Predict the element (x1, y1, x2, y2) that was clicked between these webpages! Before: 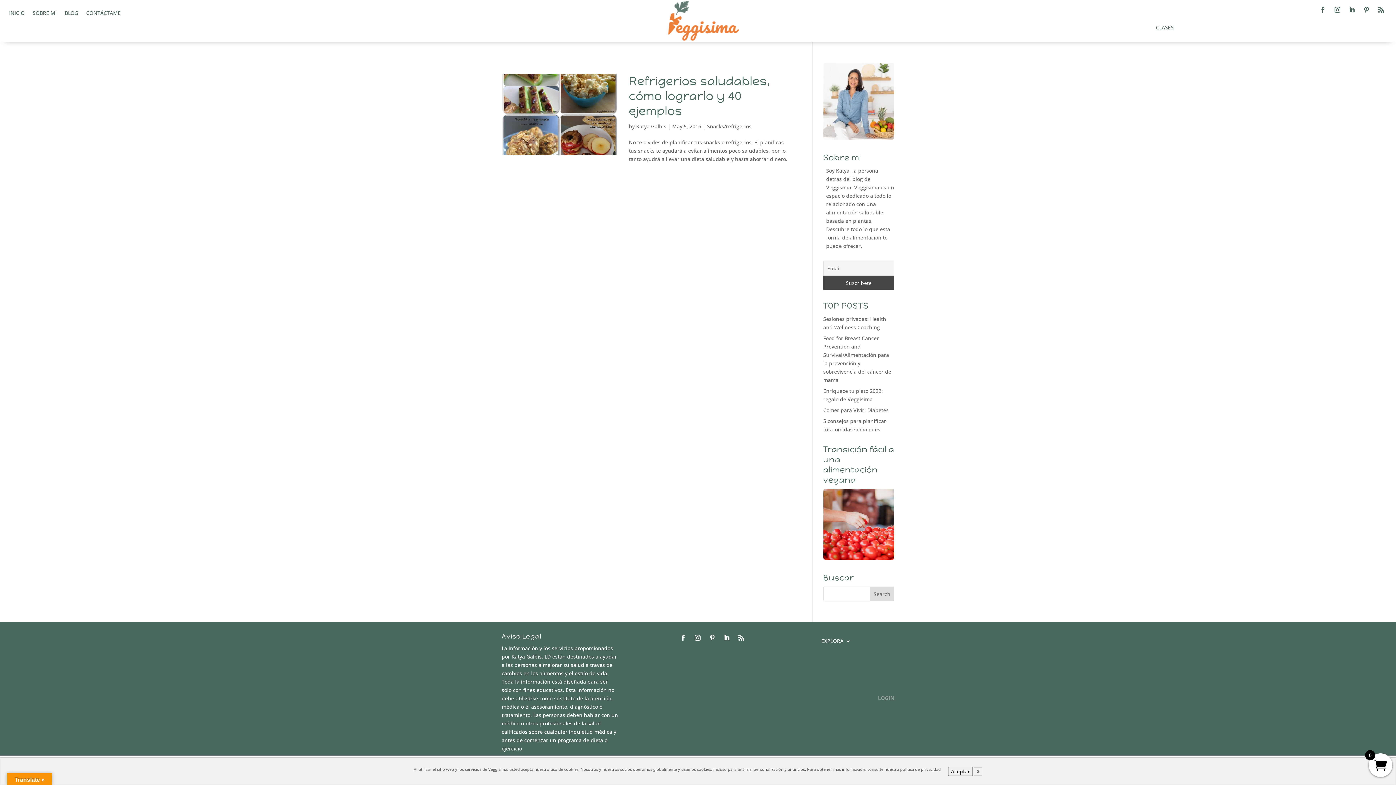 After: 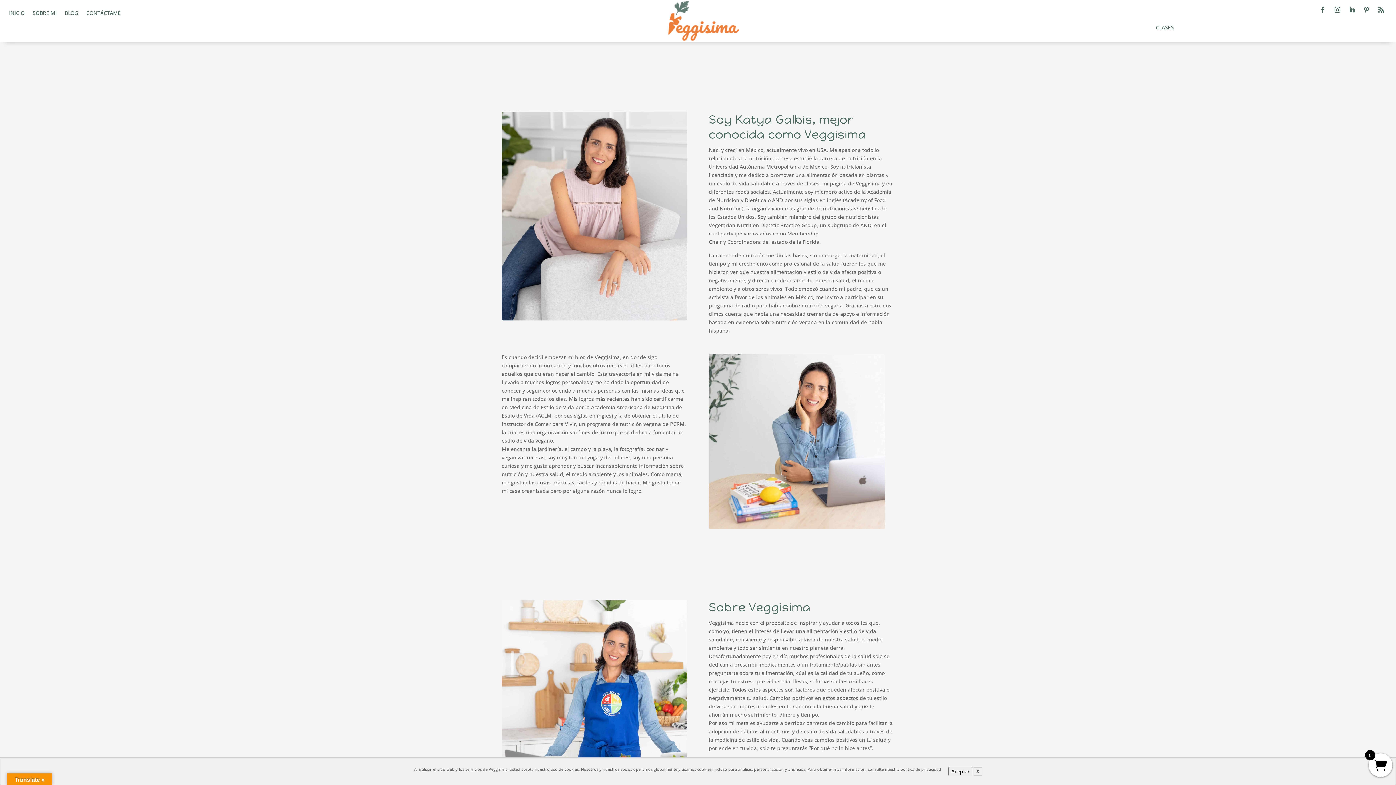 Action: label: SOBRE MI bbox: (32, 10, 56, 18)